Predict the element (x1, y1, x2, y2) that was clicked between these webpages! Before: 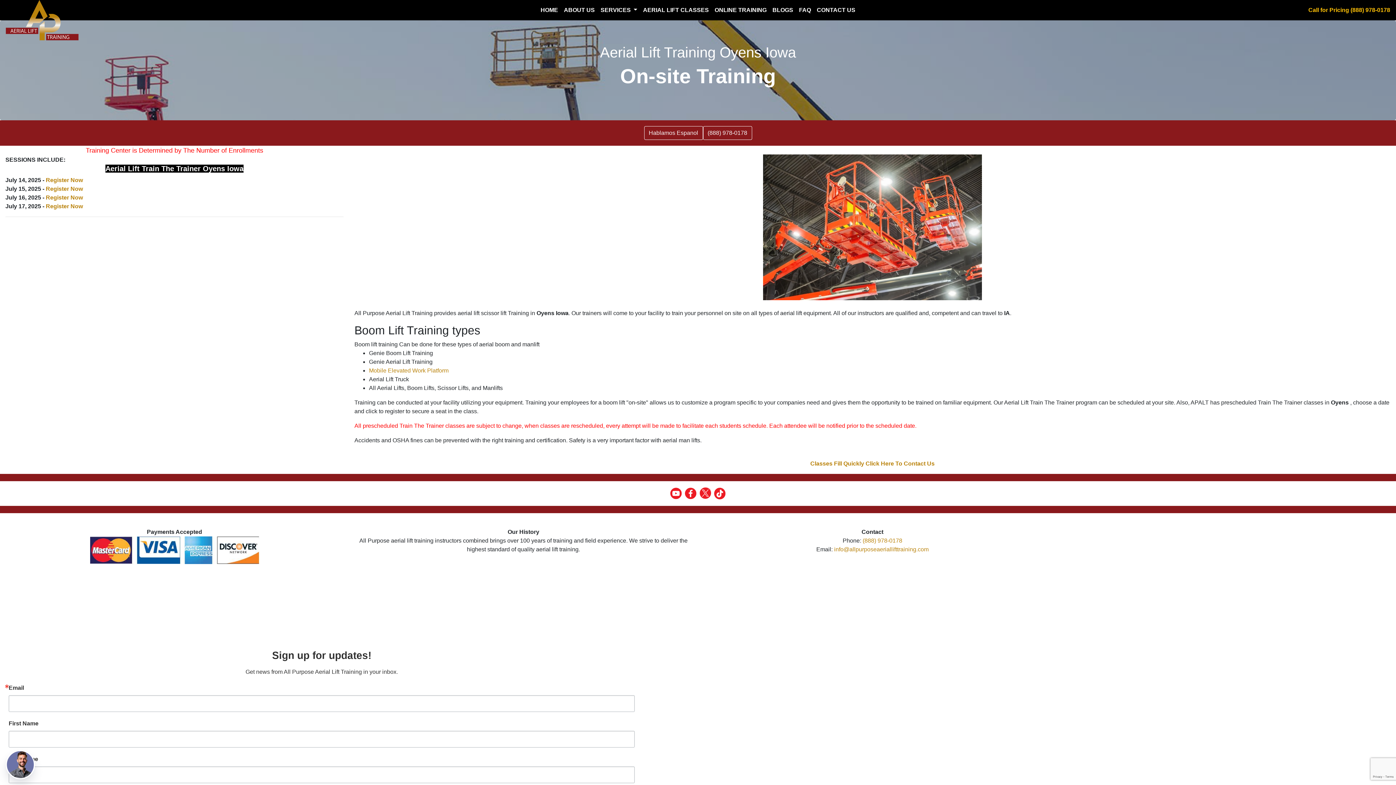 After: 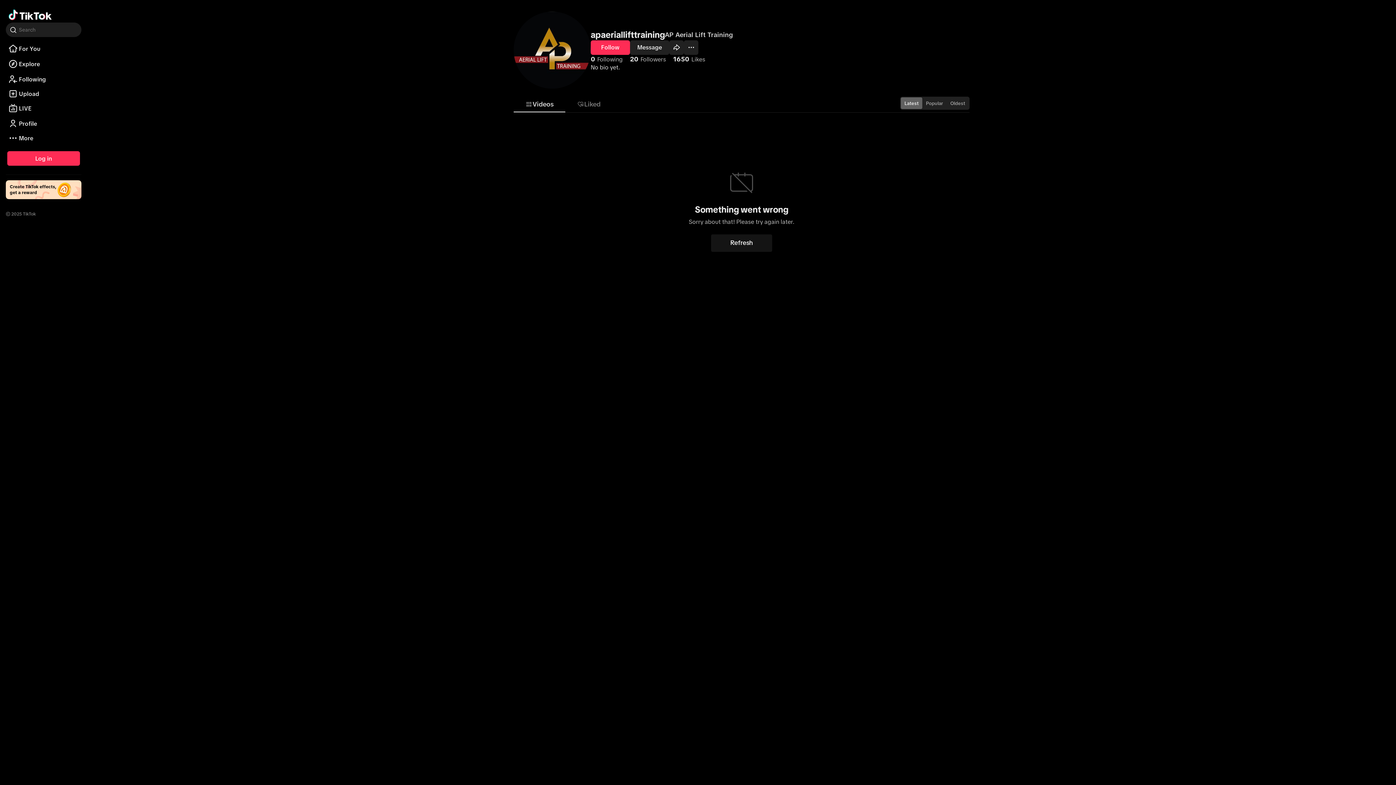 Action: bbox: (713, 490, 726, 496)